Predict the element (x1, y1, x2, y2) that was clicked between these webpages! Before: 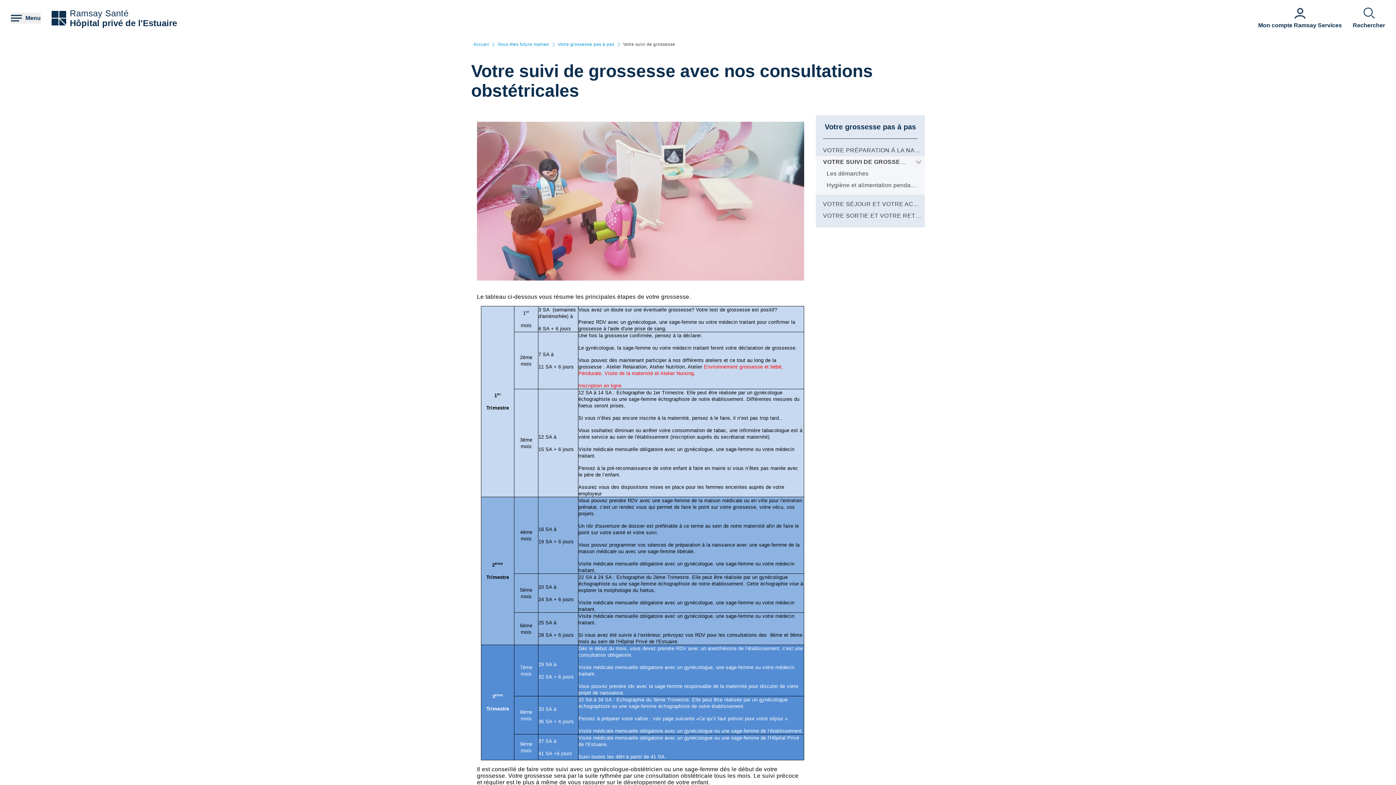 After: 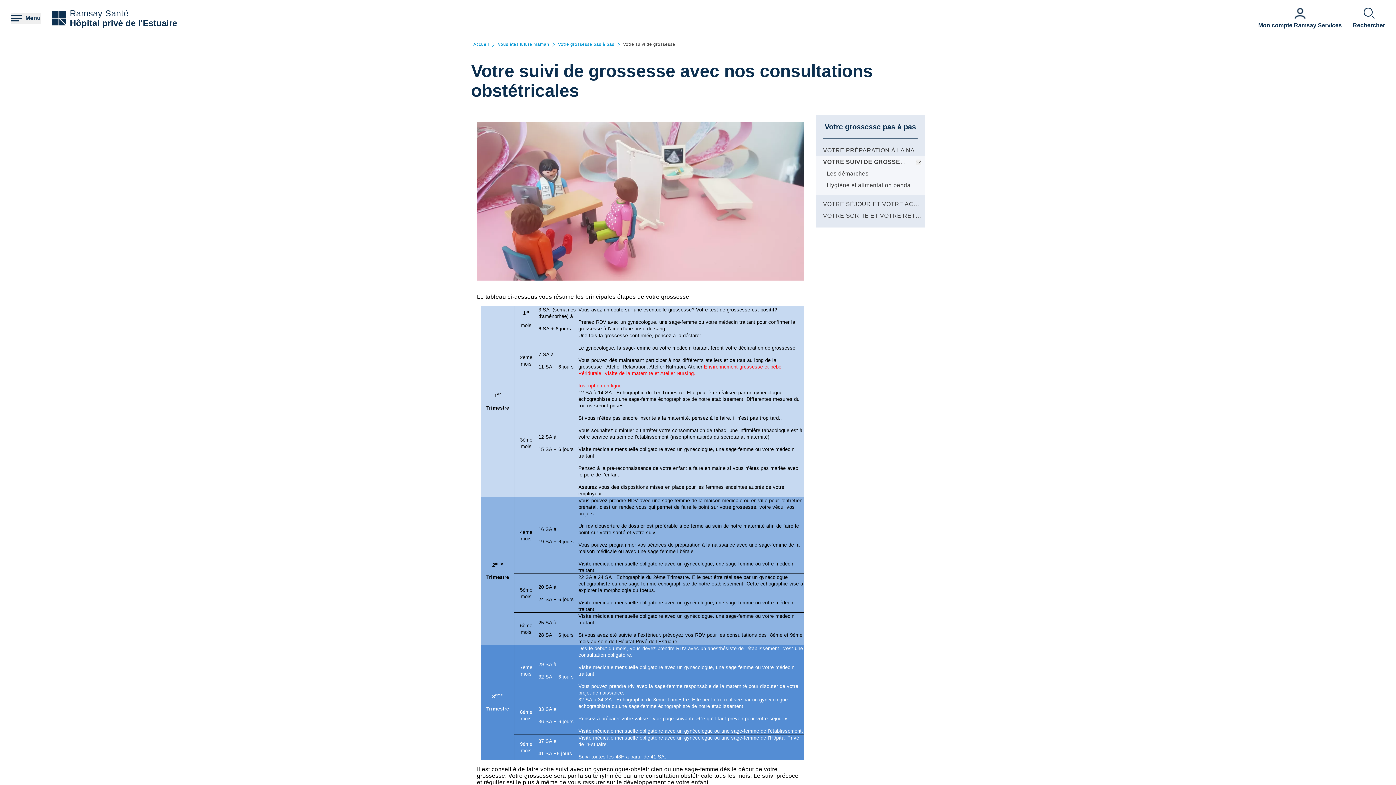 Action: label: VOTRE SUIVI DE GROSSESSE bbox: (823, 158, 912, 165)